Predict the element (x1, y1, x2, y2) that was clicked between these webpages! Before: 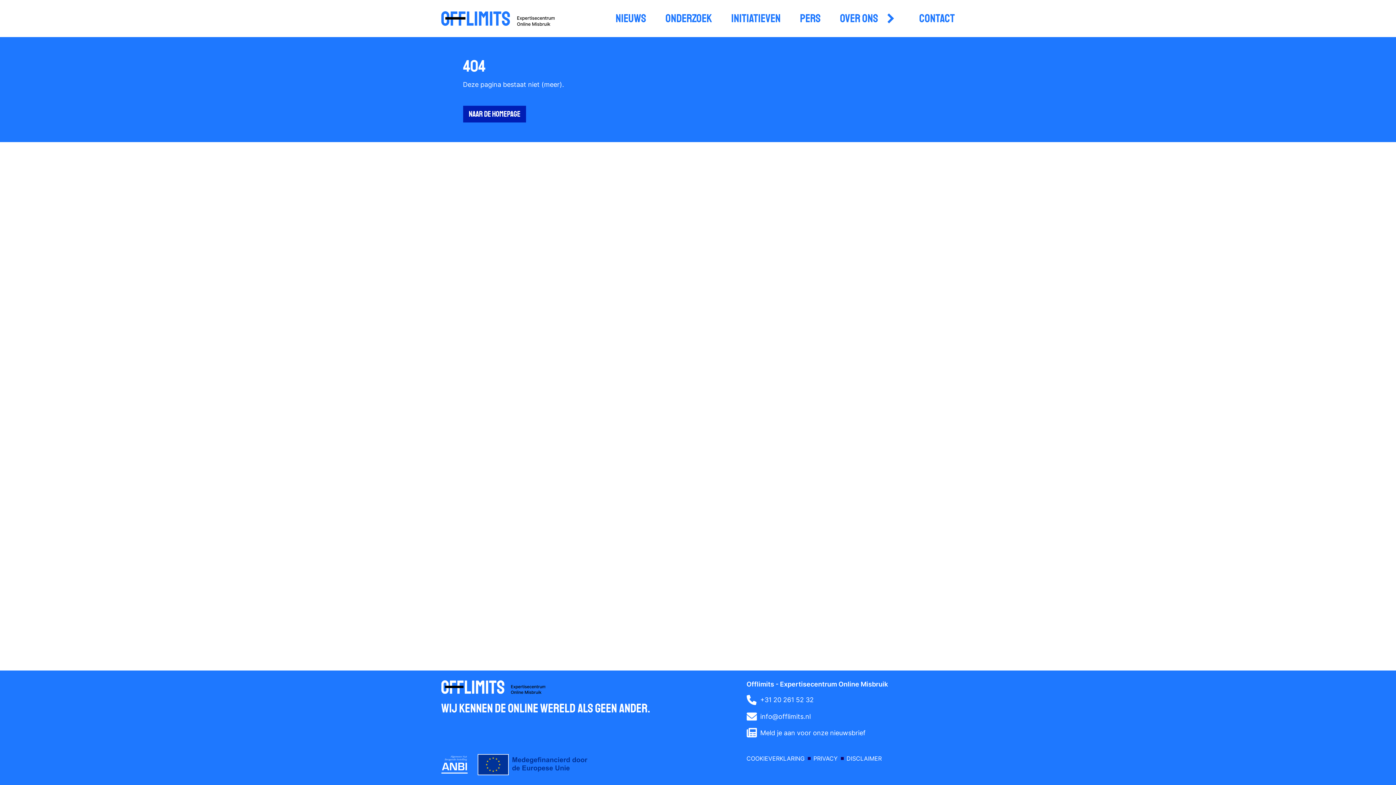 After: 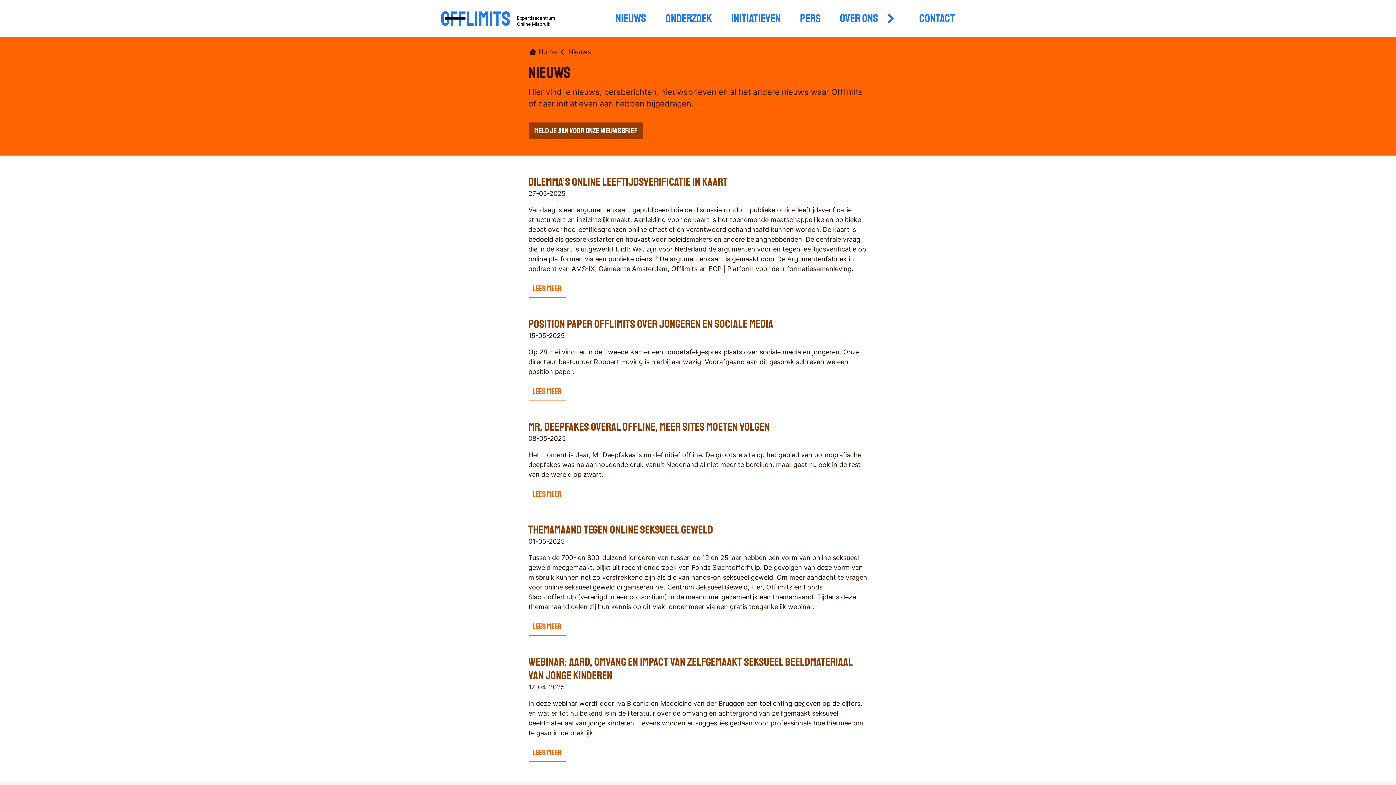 Action: label: Nieuws bbox: (615, 11, 646, 25)